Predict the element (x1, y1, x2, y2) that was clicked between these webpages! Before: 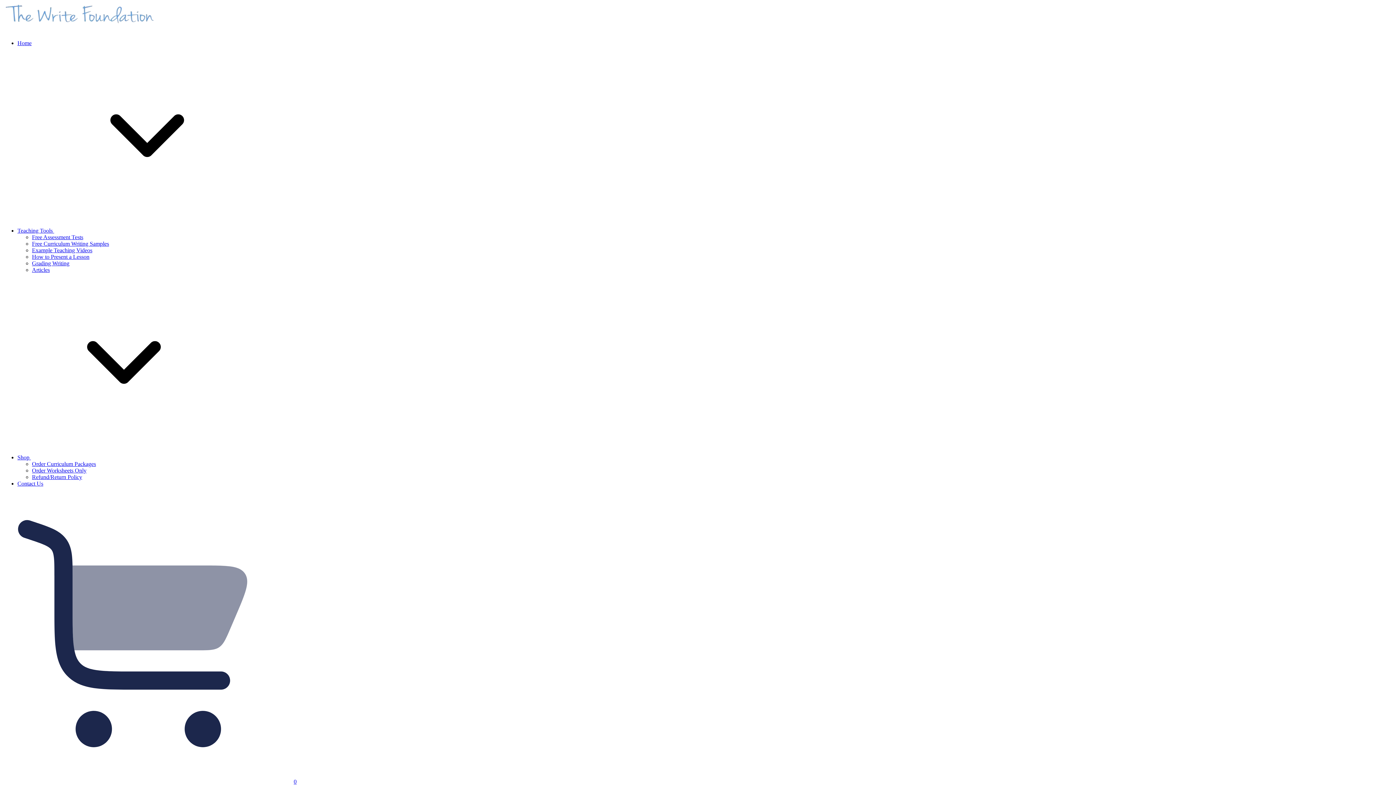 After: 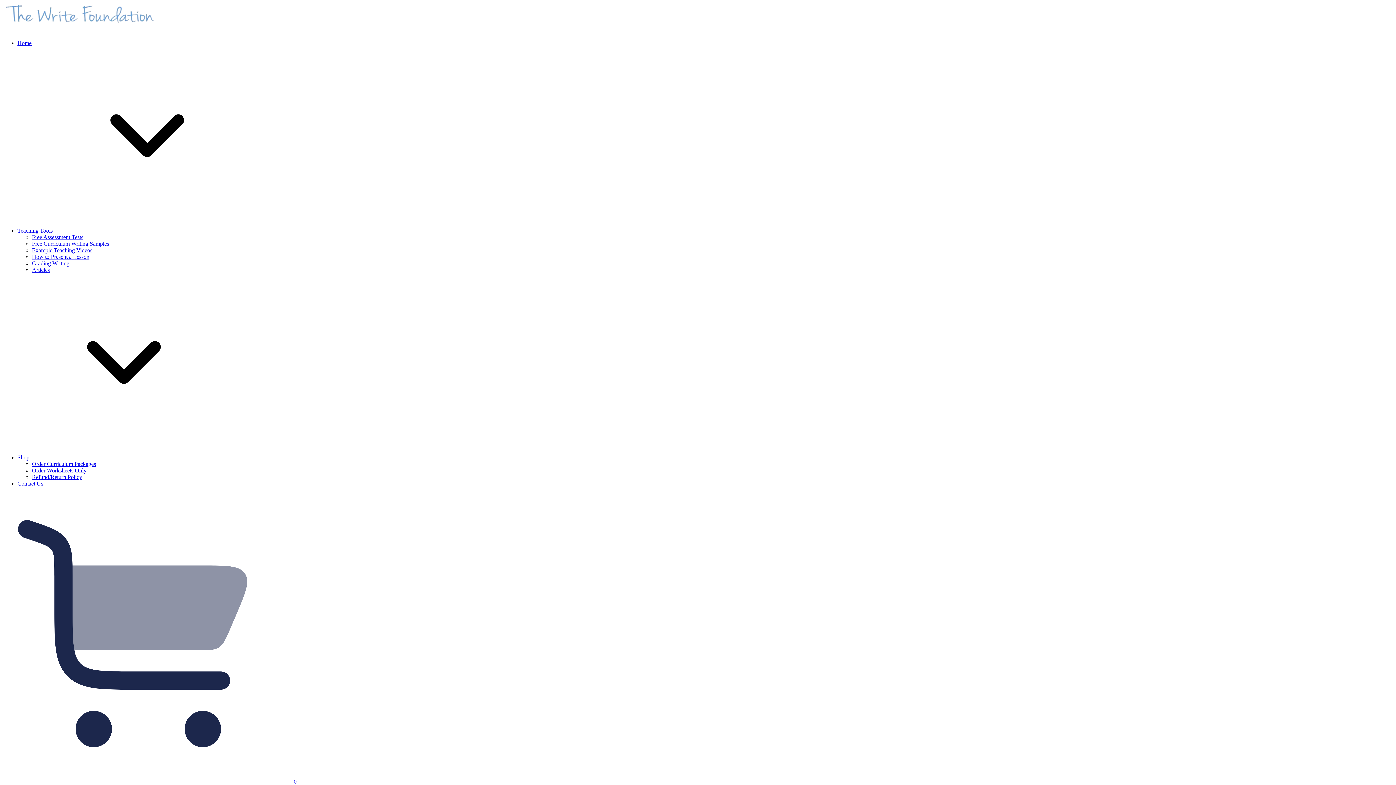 Action: bbox: (2, 778, 293, 785)